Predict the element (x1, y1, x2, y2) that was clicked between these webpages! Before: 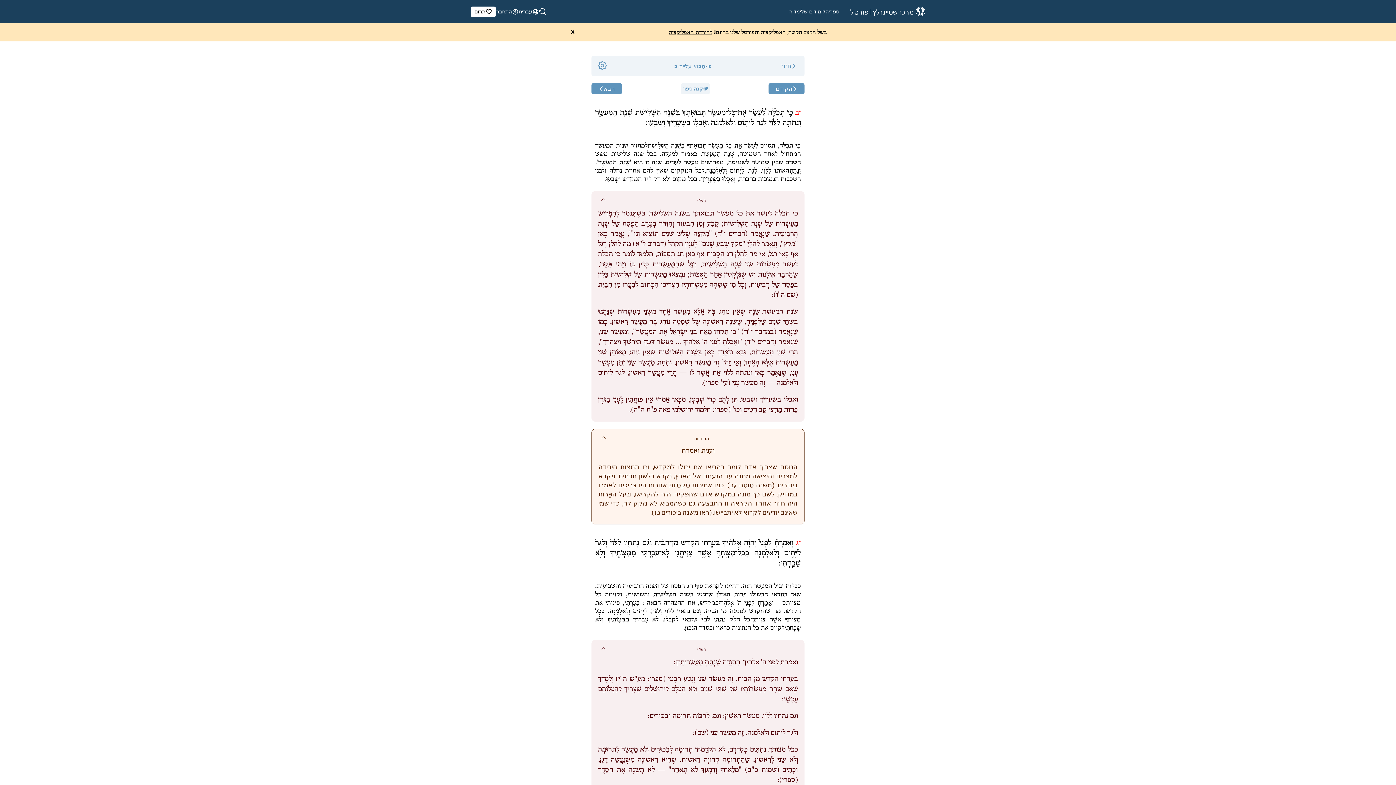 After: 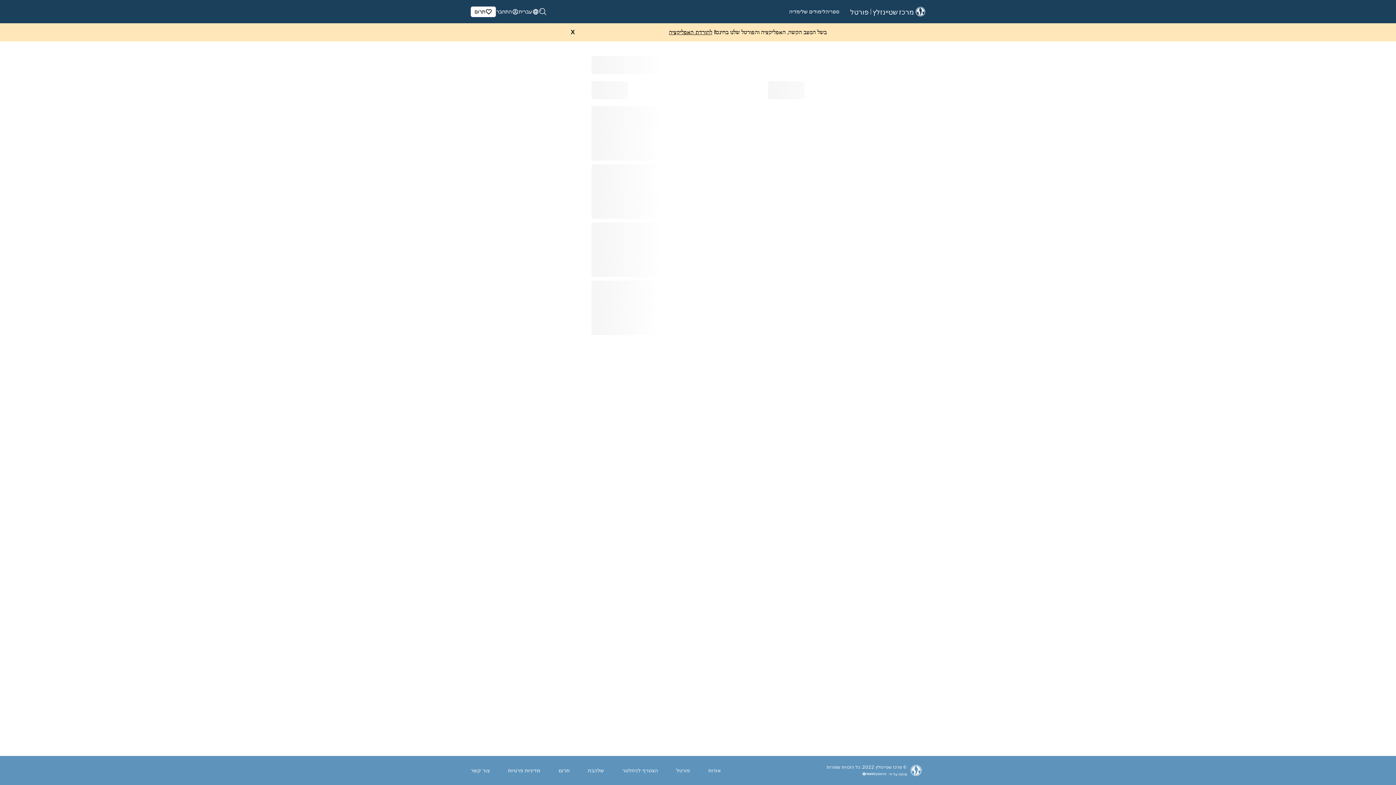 Action: bbox: (768, 83, 804, 94) label: הקודם